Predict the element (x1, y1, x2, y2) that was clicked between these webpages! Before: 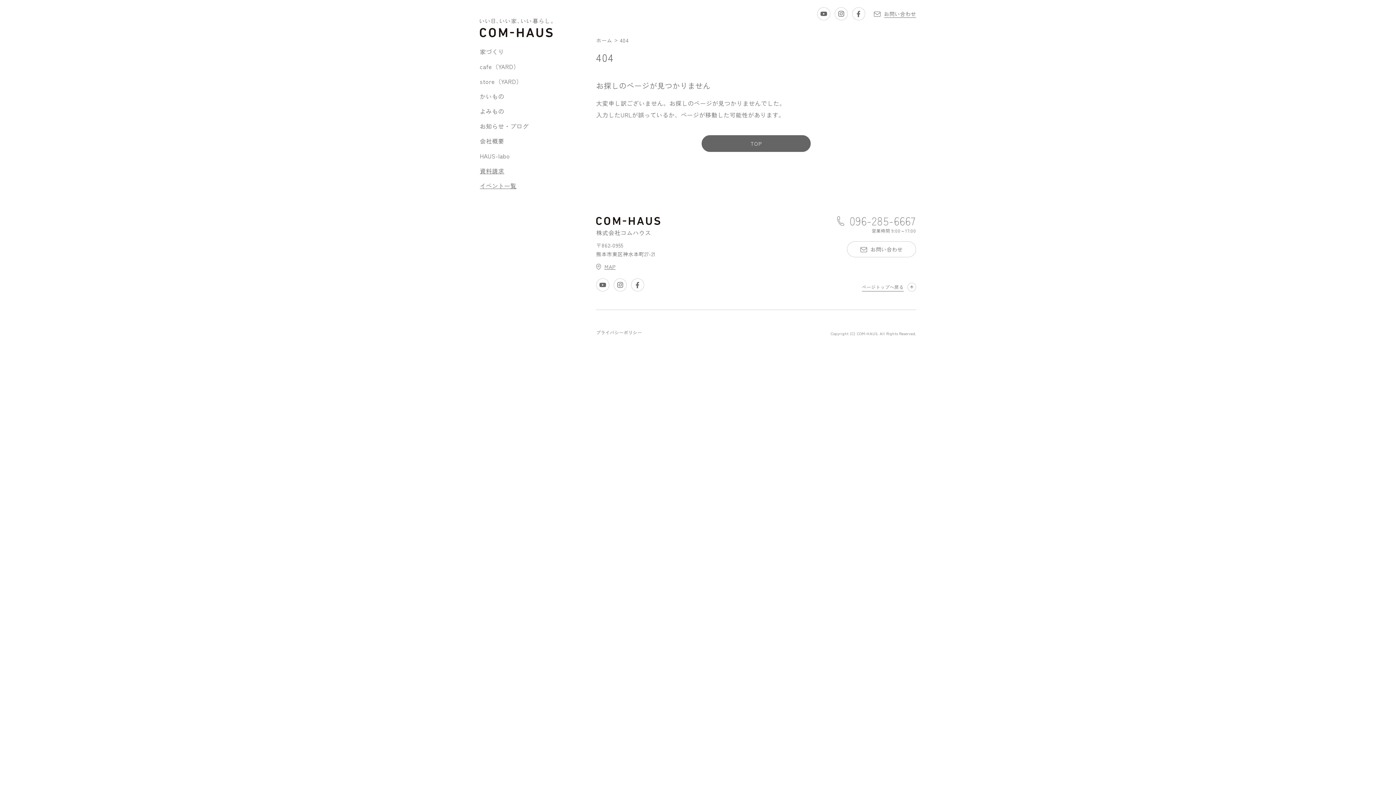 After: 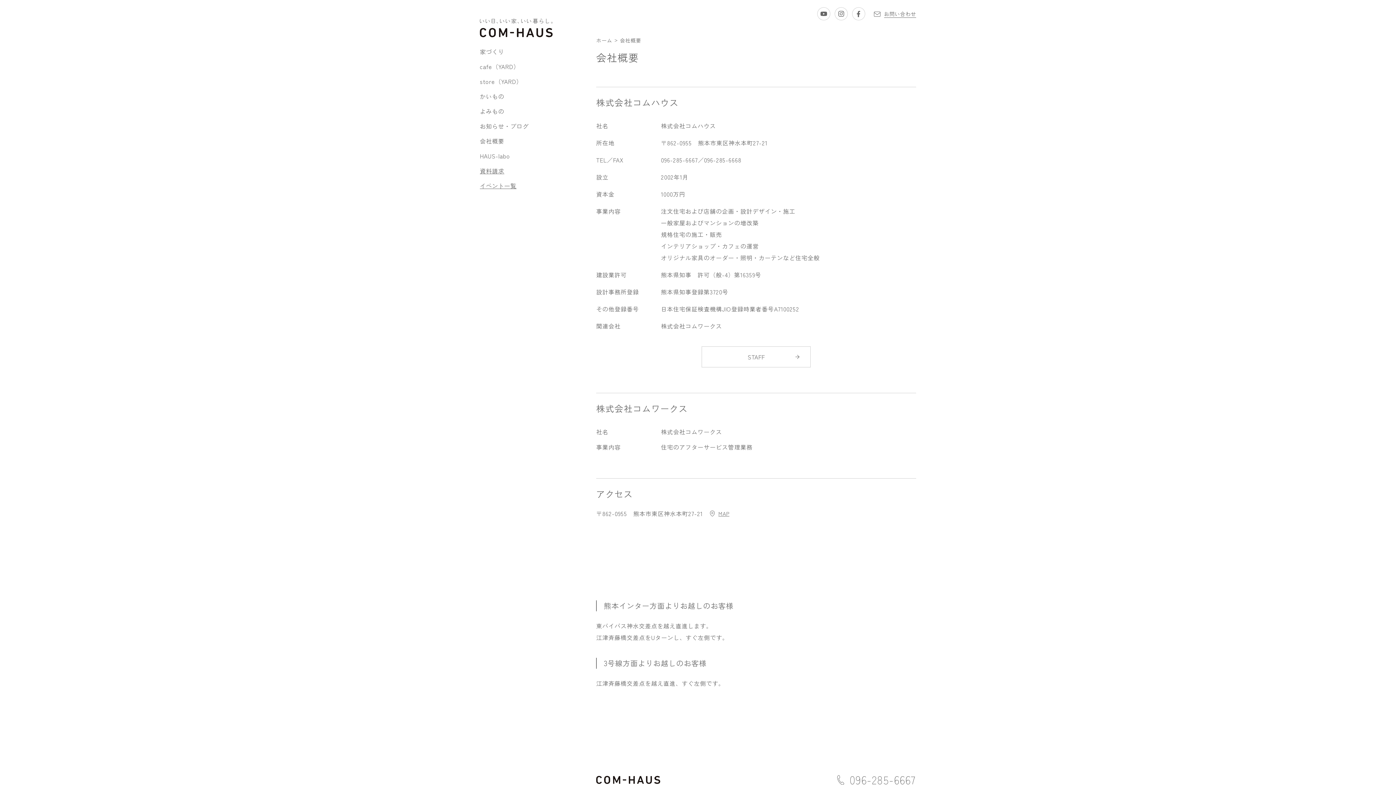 Action: label: 会社概要 bbox: (480, 138, 504, 144)